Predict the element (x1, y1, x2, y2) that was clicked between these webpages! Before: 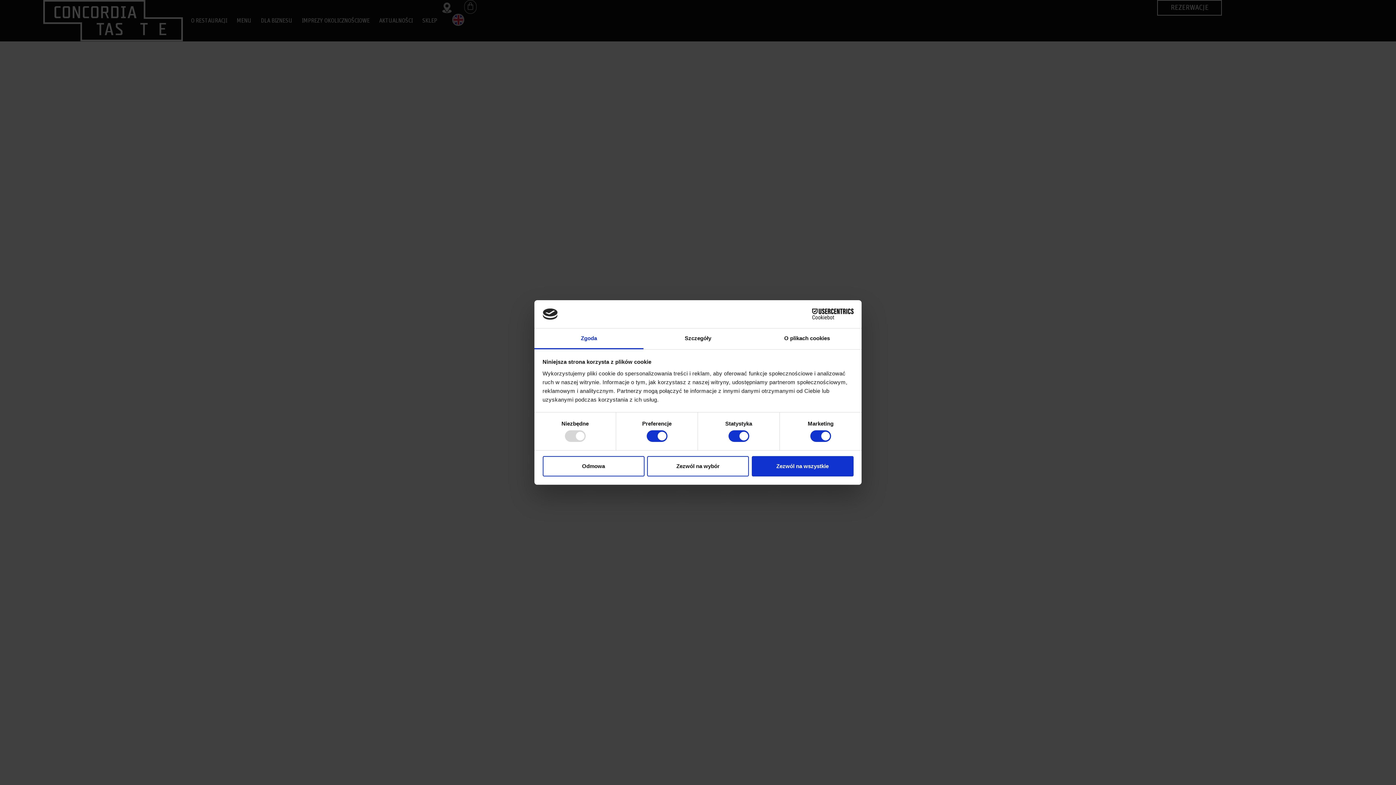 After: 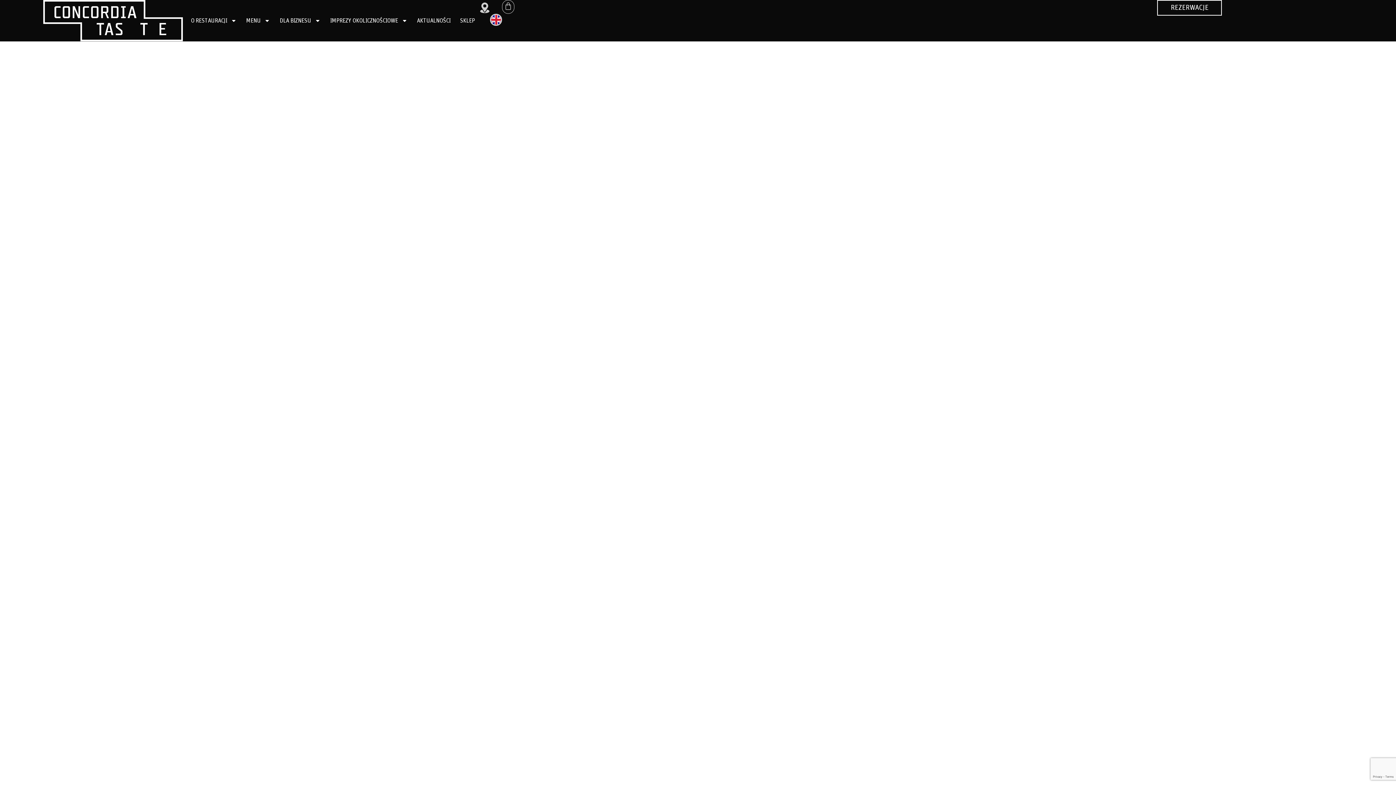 Action: label: Zezwól na wszystkie bbox: (751, 456, 853, 476)